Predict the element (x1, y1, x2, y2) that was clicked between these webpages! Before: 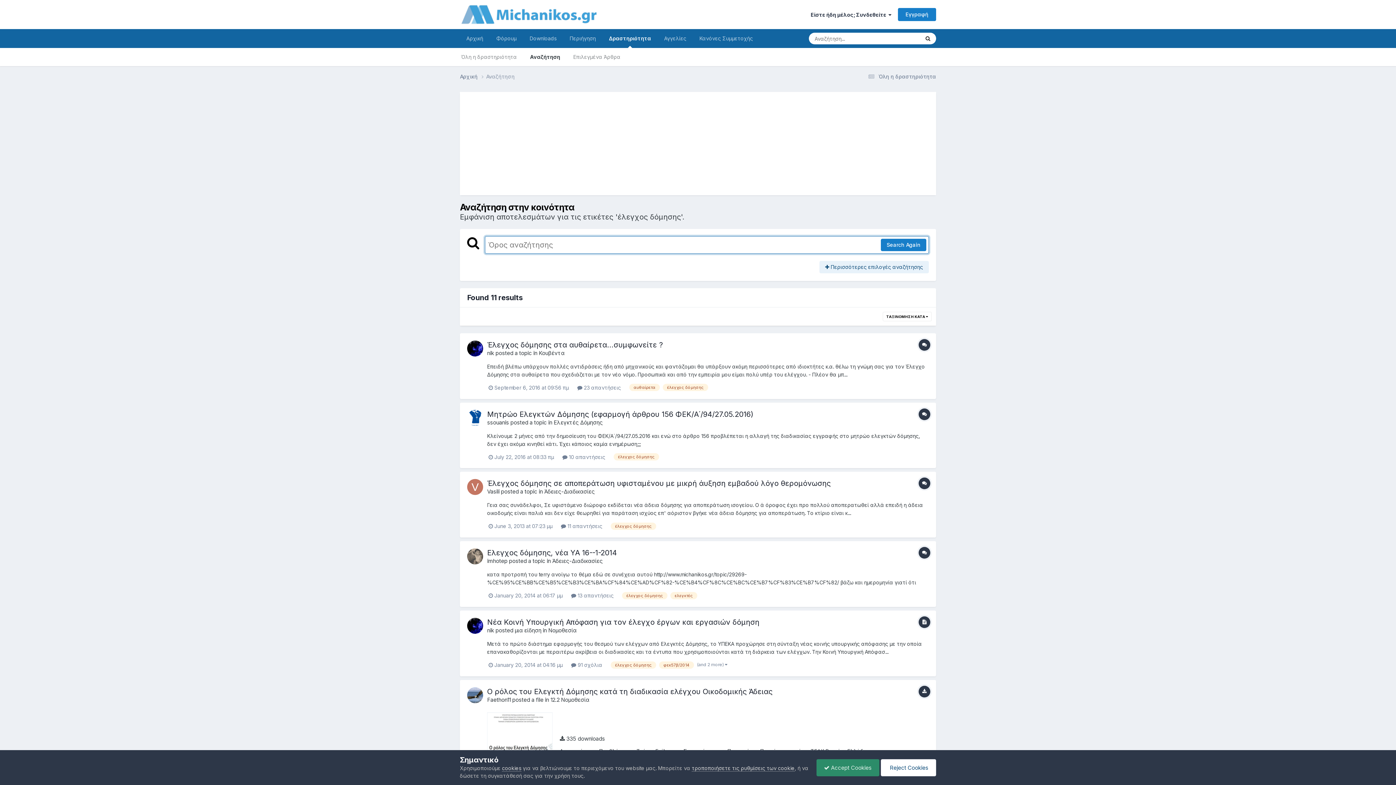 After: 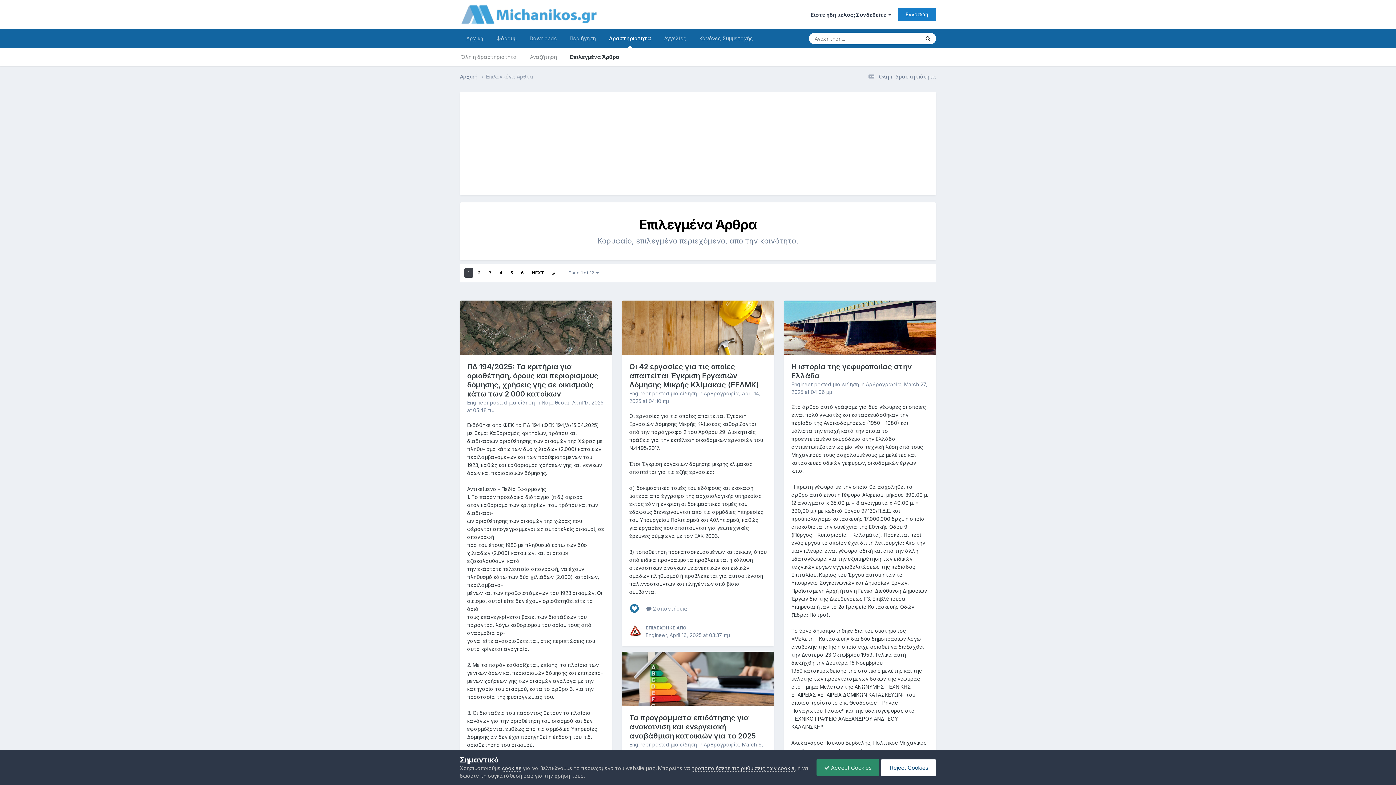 Action: label: Επιλεγμένα Άρθρα bbox: (566, 48, 627, 66)